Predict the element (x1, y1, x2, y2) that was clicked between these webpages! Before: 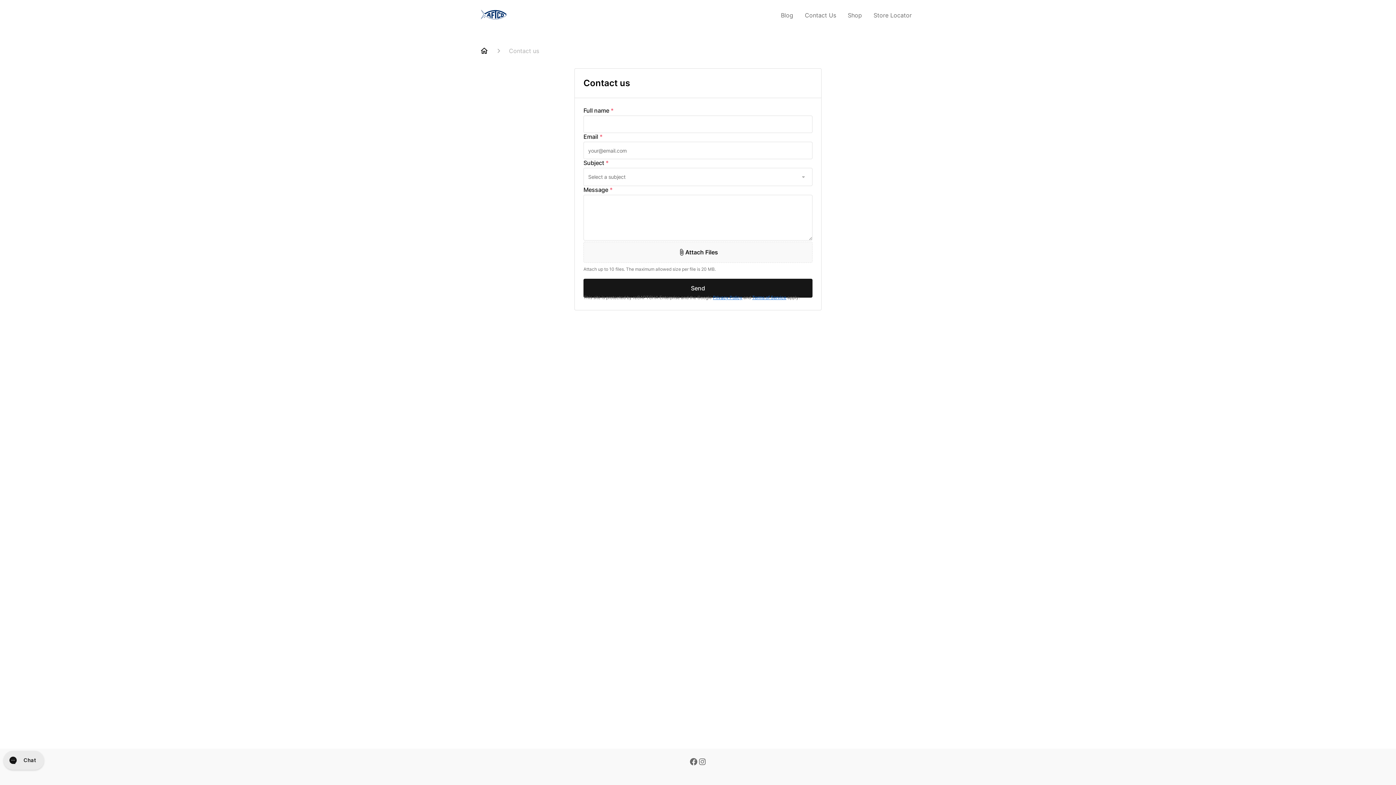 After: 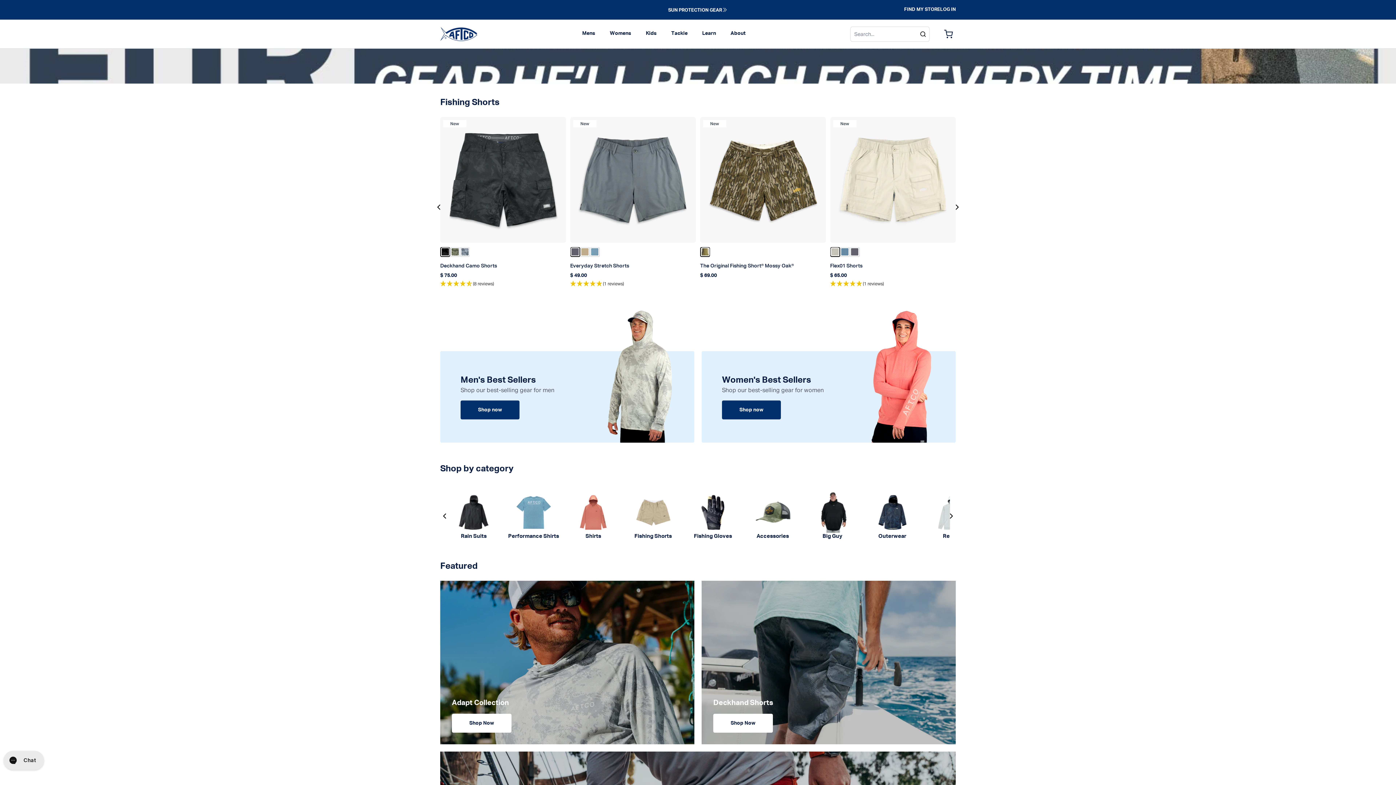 Action: bbox: (480, 15, 507, 21)